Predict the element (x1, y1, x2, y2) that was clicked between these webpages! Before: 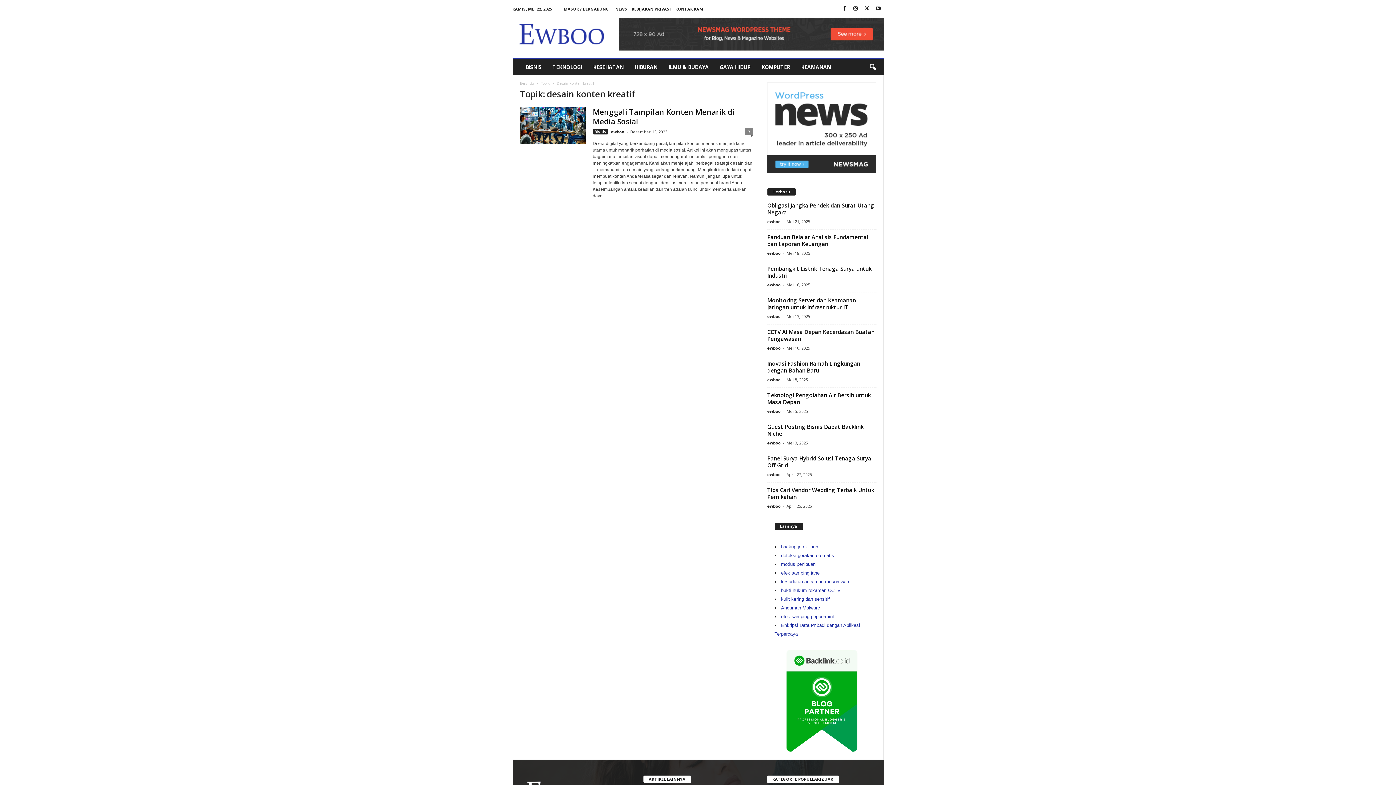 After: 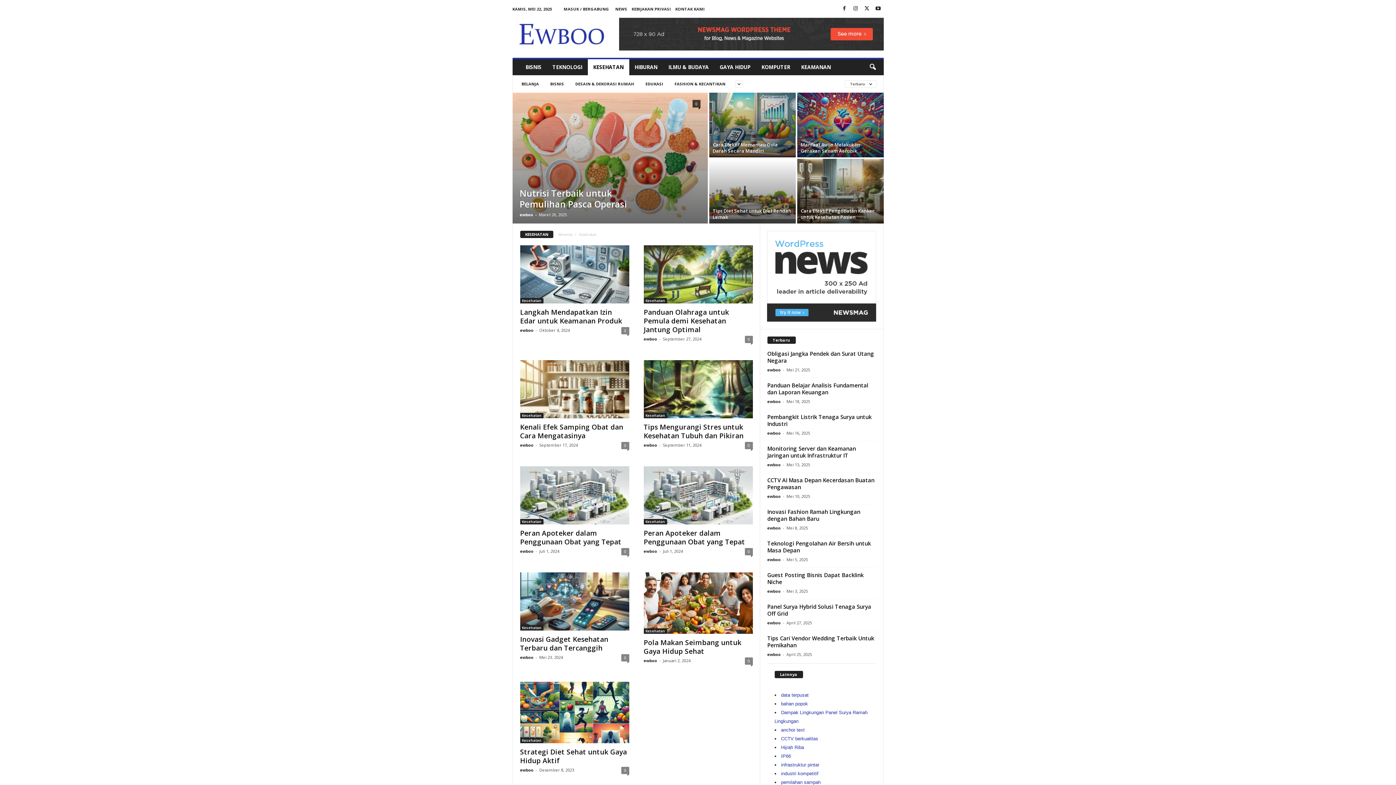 Action: label: KESEHATAN bbox: (587, 59, 629, 75)